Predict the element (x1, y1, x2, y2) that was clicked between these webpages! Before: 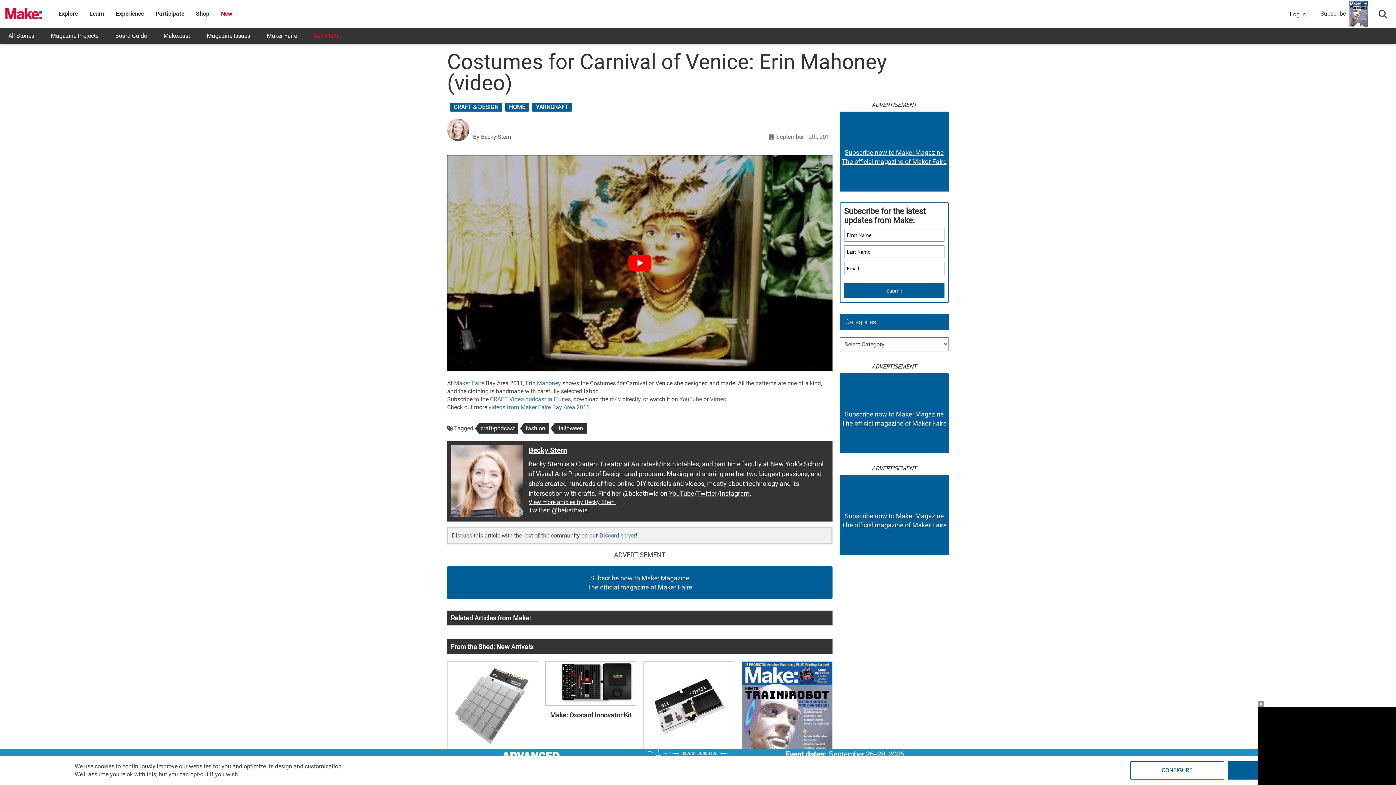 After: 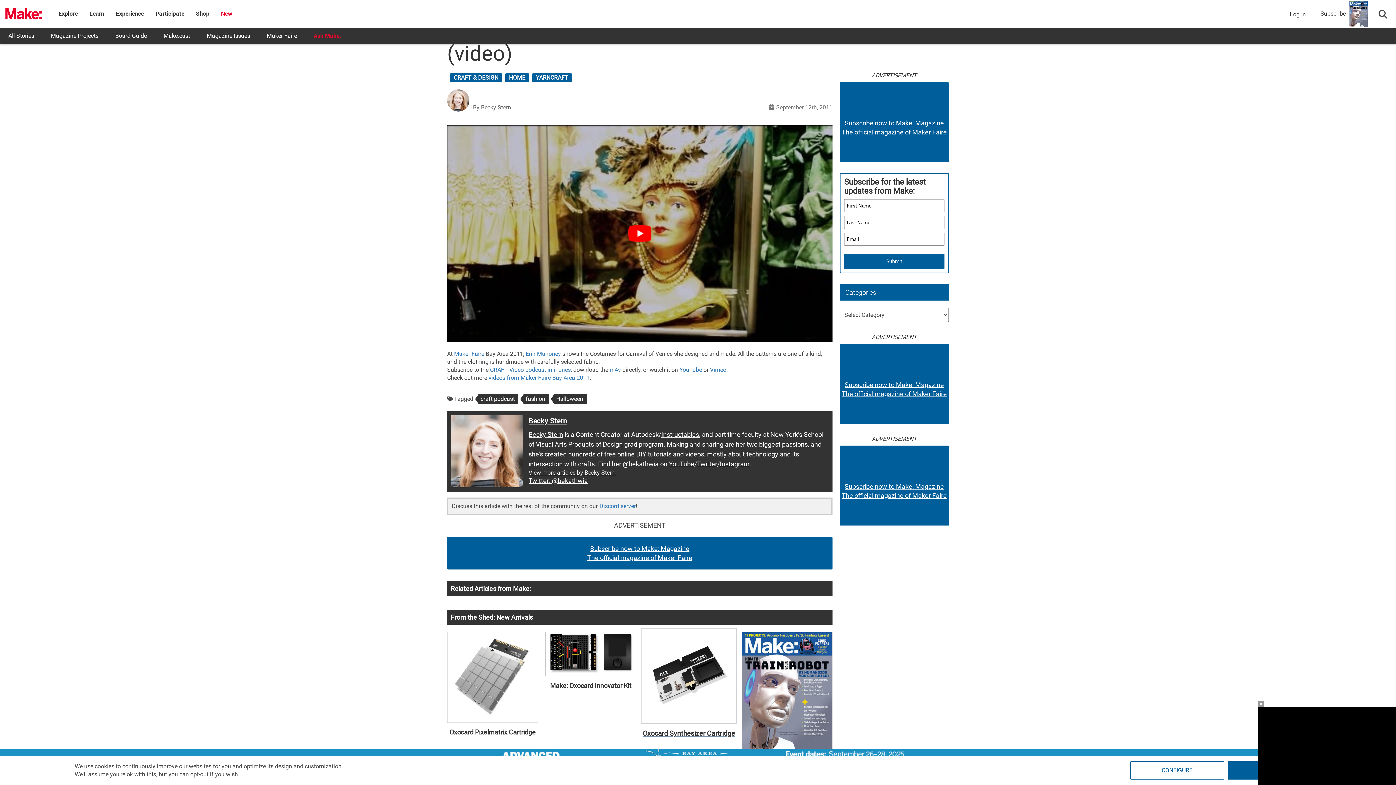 Action: bbox: (643, 661, 734, 814) label: Oxocard Synthesizer Cartridge
$35.00